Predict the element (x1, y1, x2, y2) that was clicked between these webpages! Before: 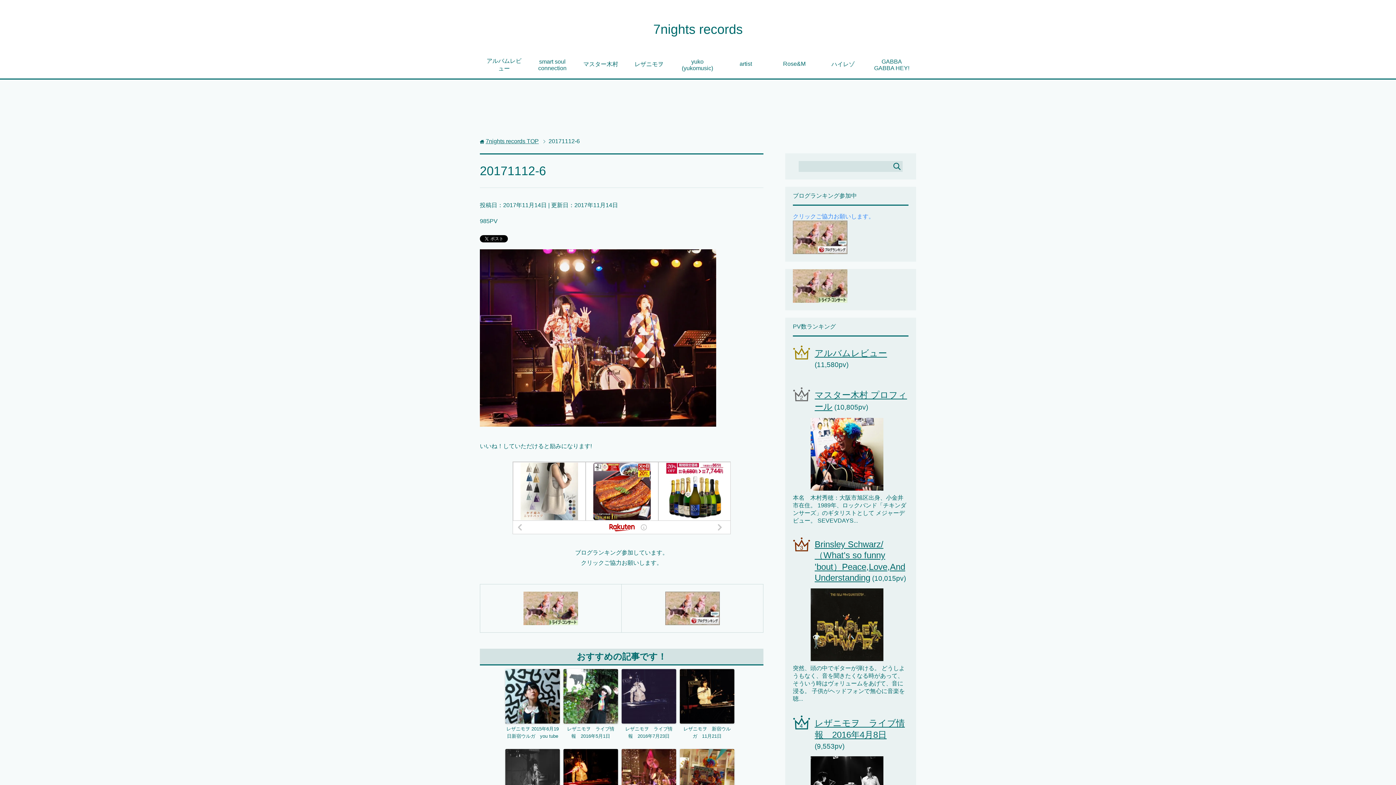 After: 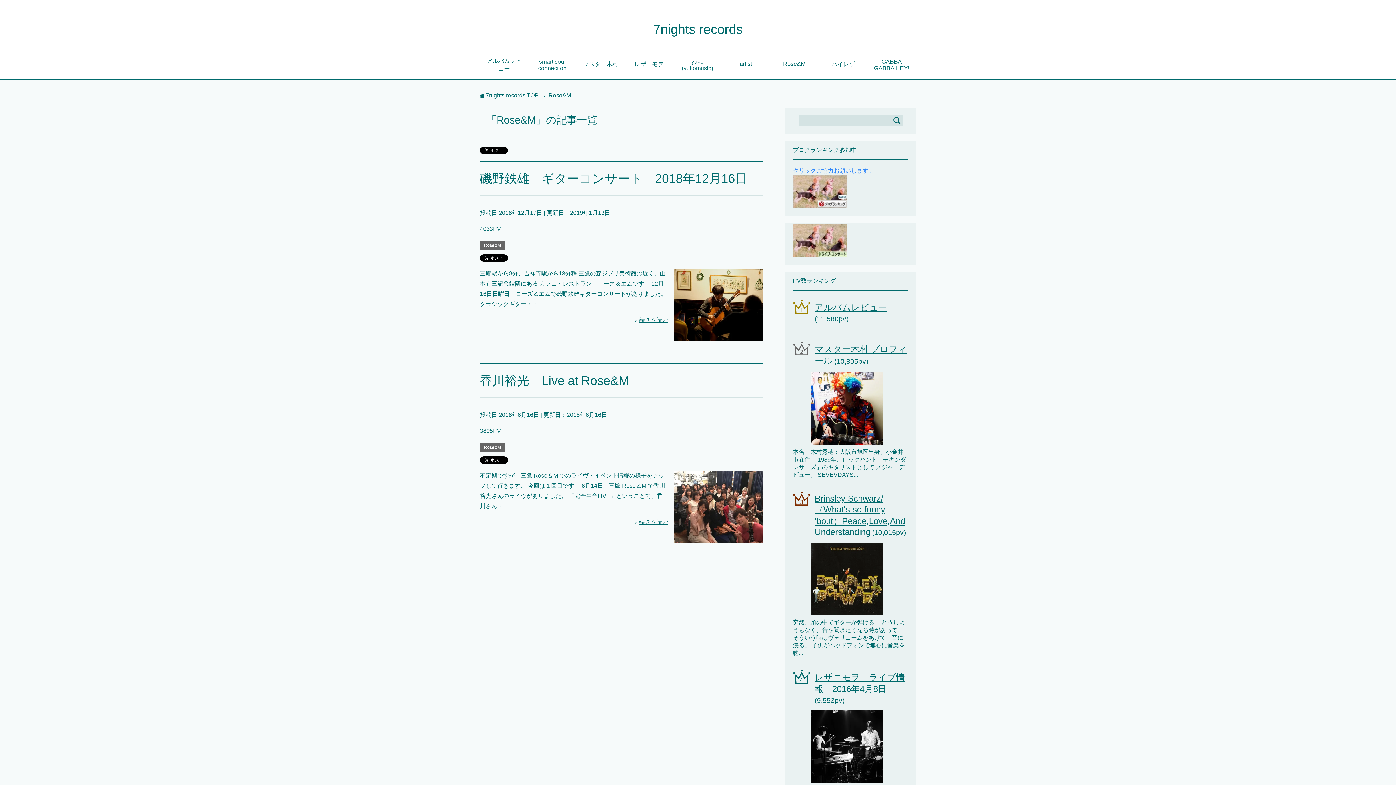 Action: label: Rose&M bbox: (770, 54, 818, 75)